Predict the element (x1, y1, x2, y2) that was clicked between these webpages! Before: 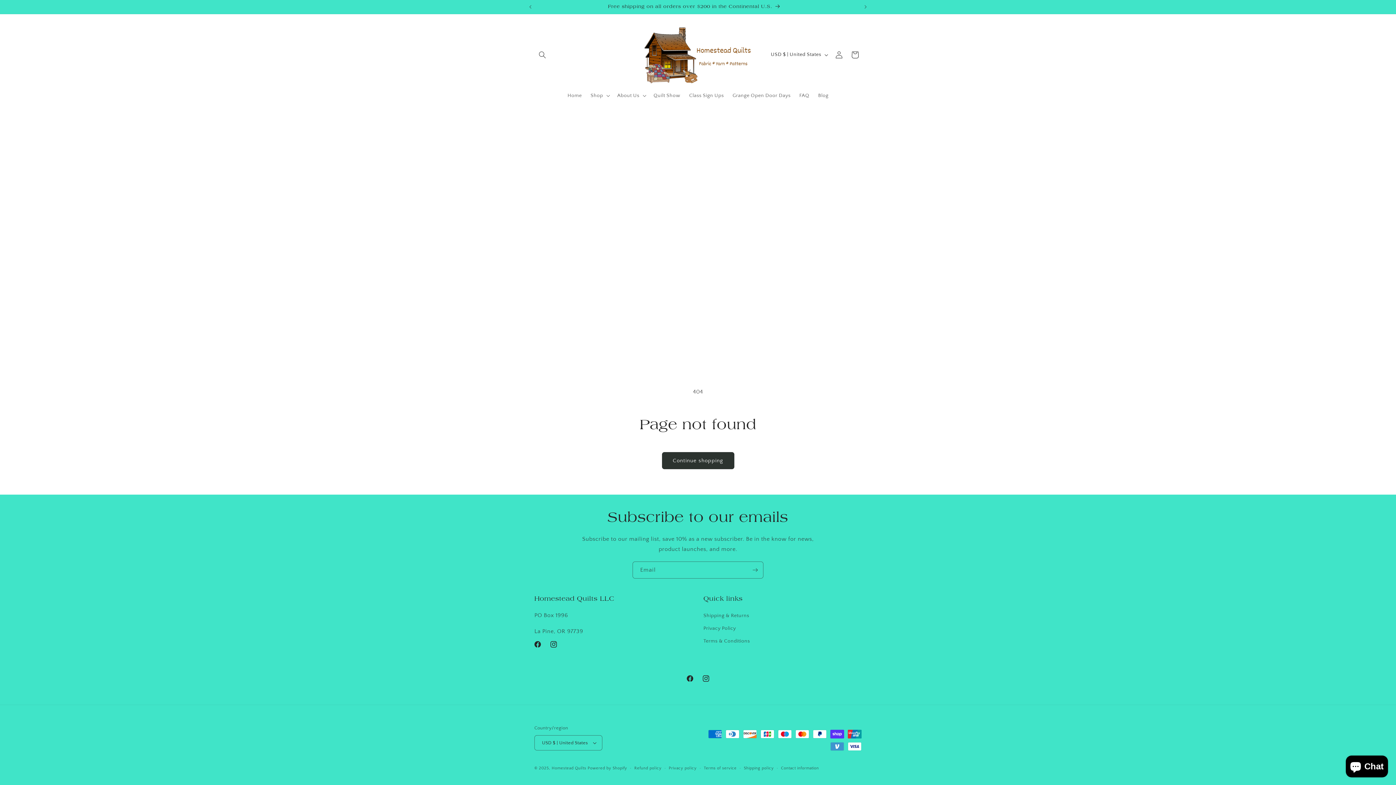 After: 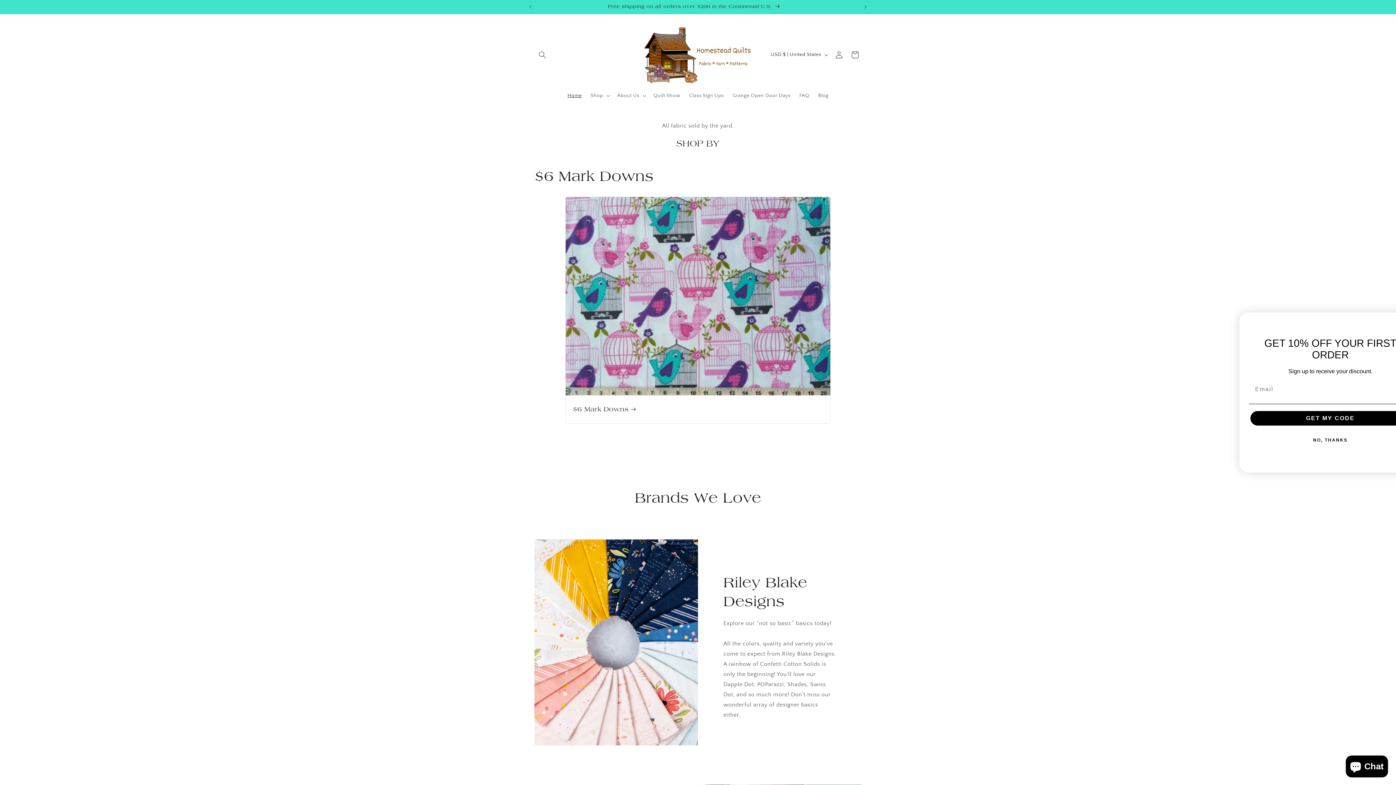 Action: bbox: (640, 21, 755, 88)